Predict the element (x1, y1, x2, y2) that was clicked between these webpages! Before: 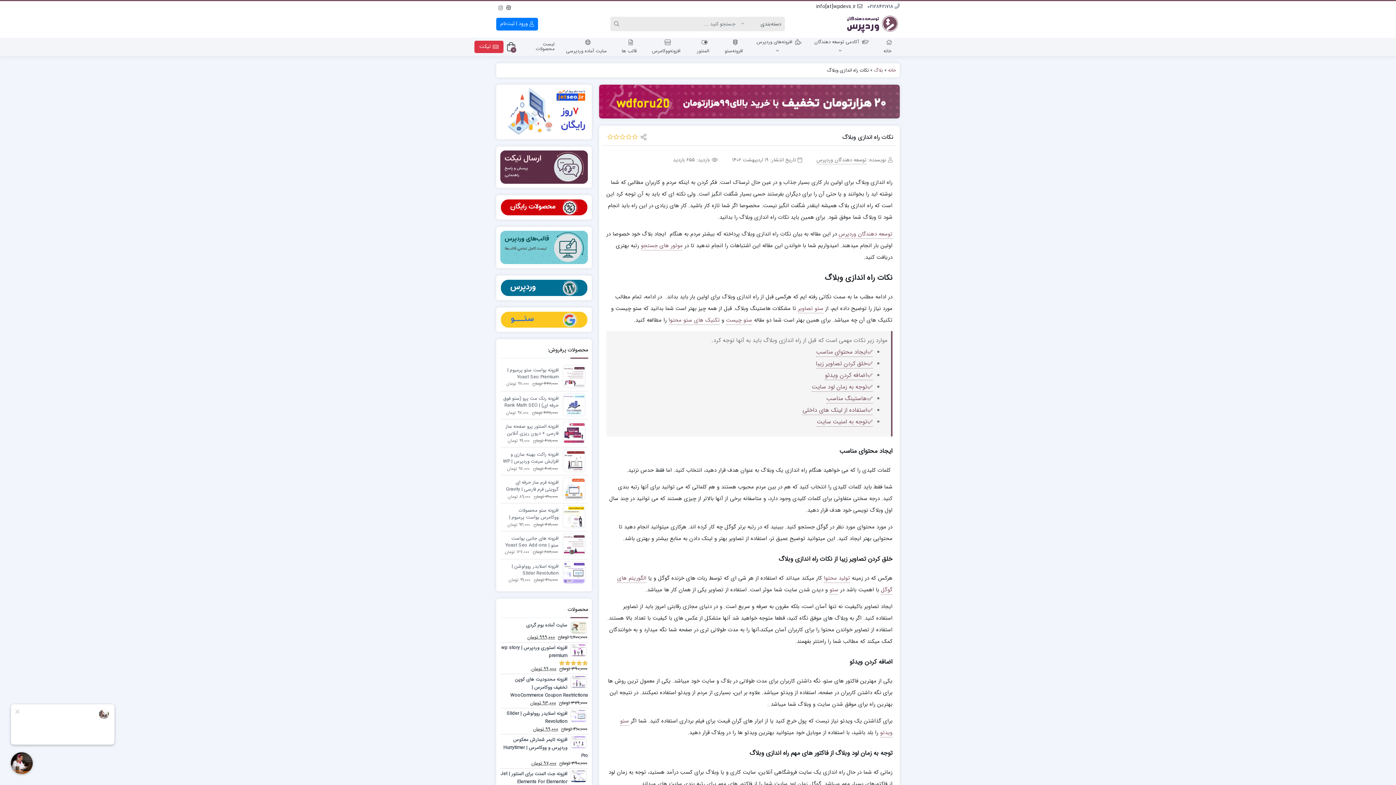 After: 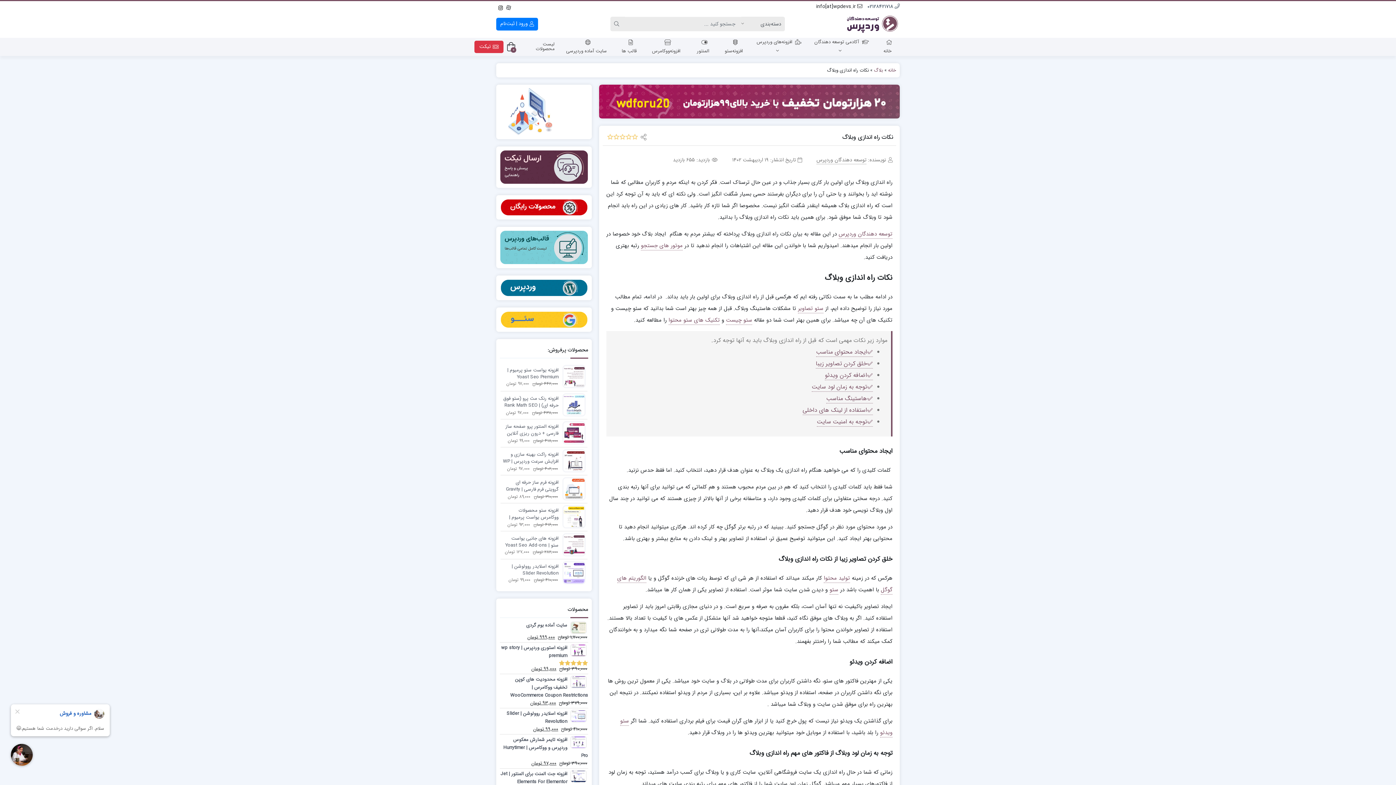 Action: label: اینستاگرام bbox: (497, 3, 503, 9)